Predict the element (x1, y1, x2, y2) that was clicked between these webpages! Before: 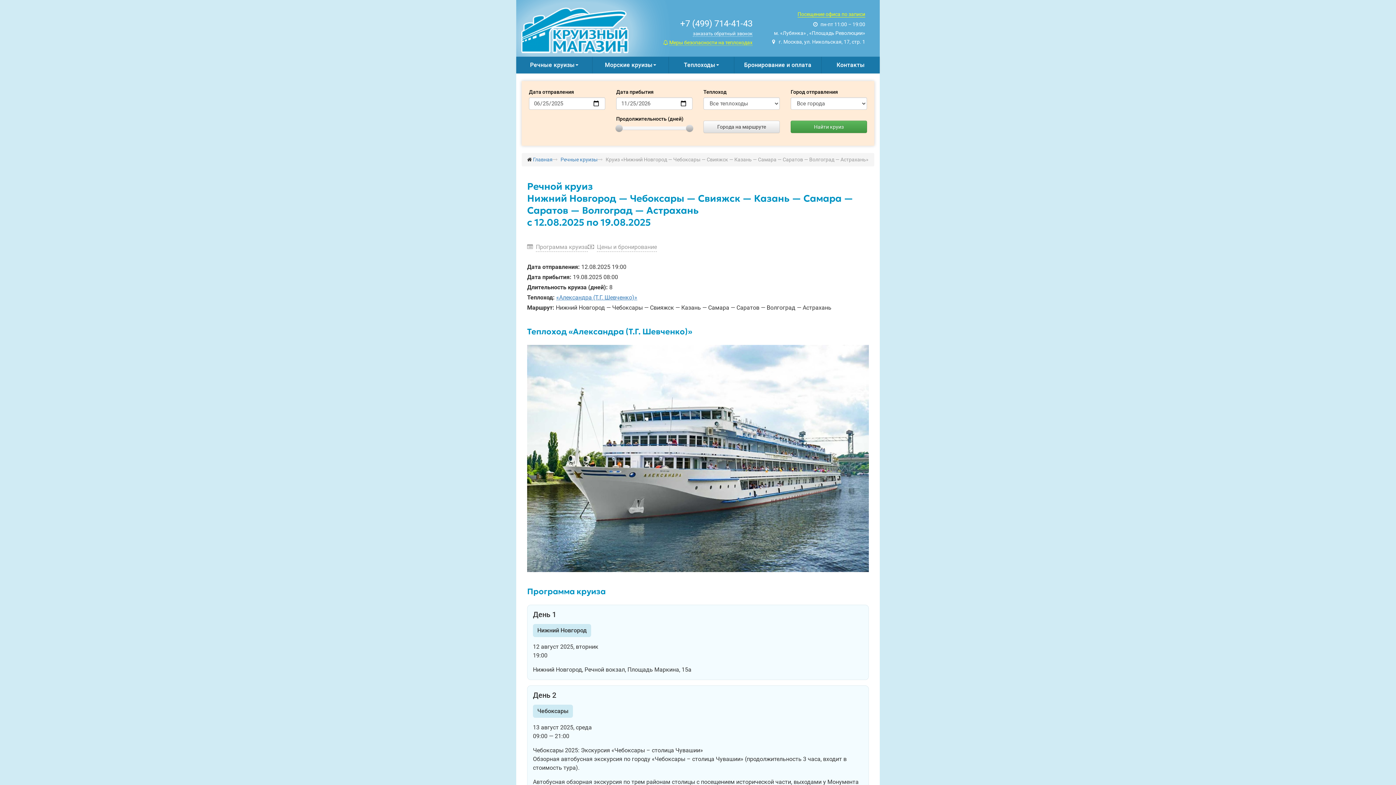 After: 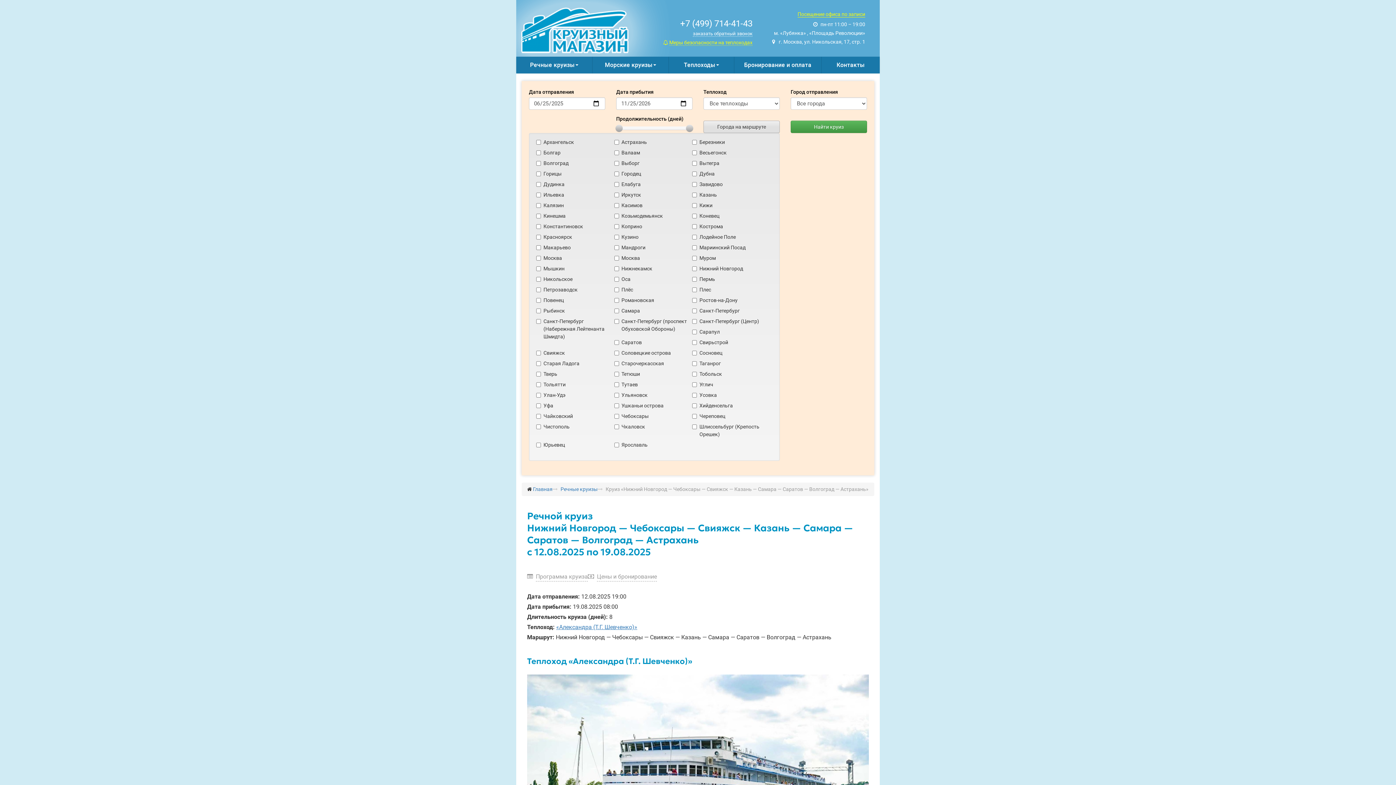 Action: bbox: (703, 120, 780, 133) label: Города на маршруте